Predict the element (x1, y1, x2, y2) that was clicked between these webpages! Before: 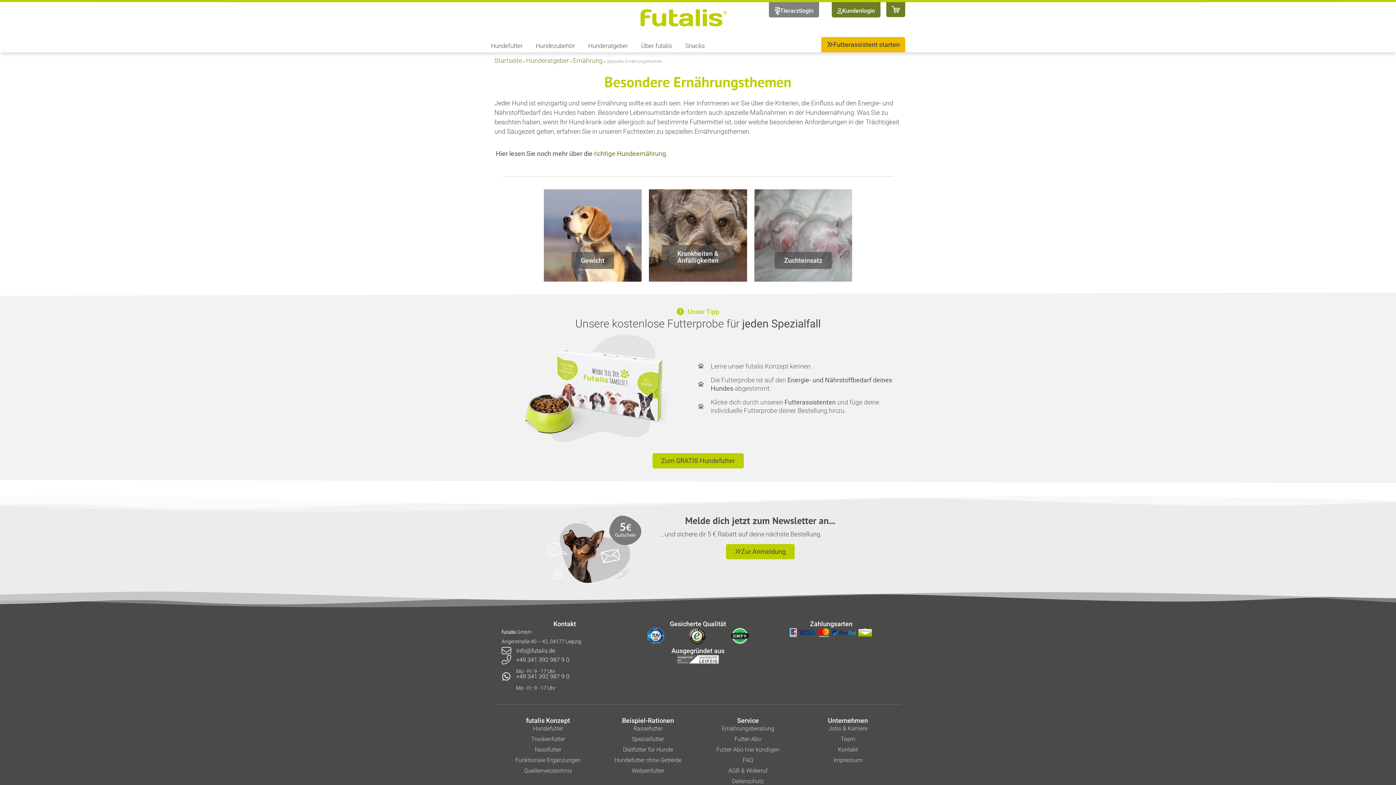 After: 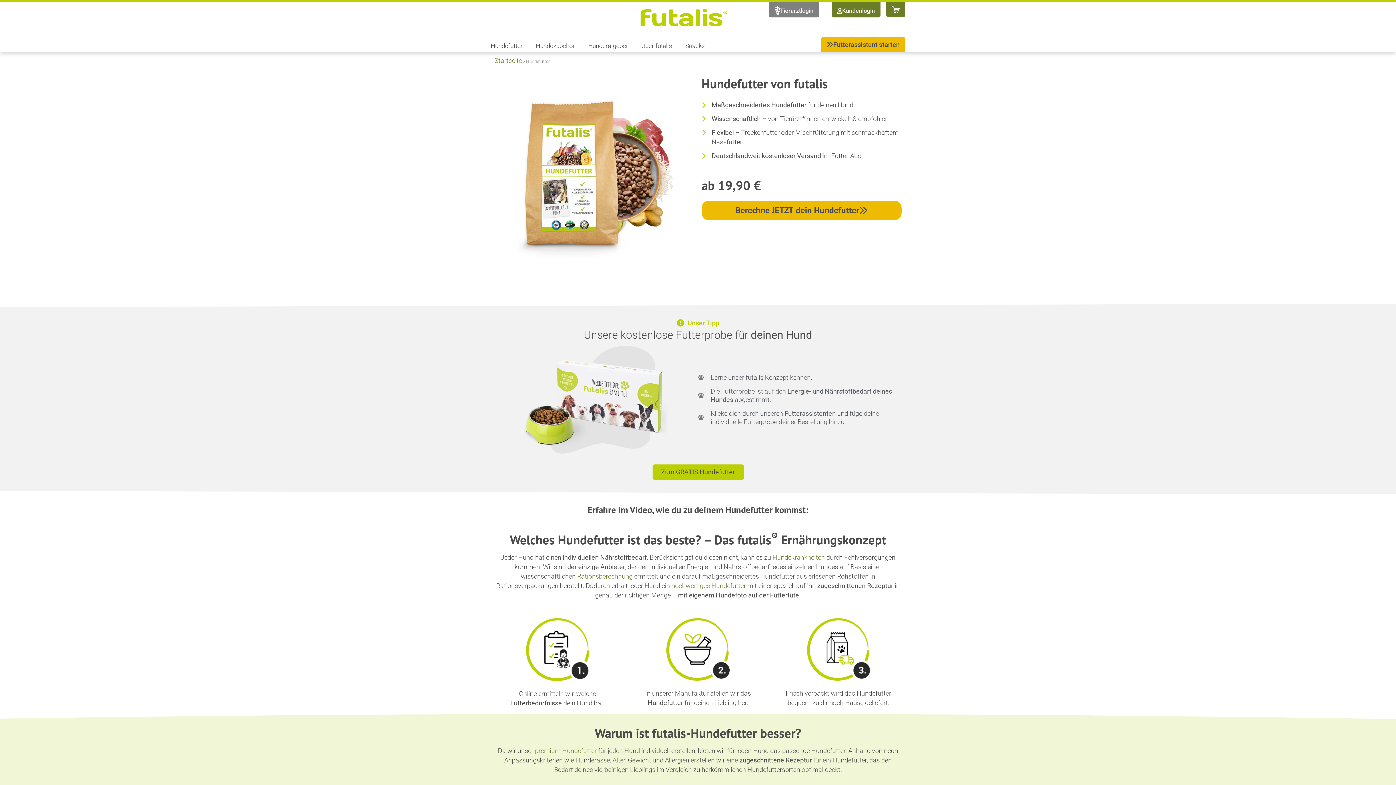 Action: label: Hundefutter bbox: (501, 724, 594, 733)